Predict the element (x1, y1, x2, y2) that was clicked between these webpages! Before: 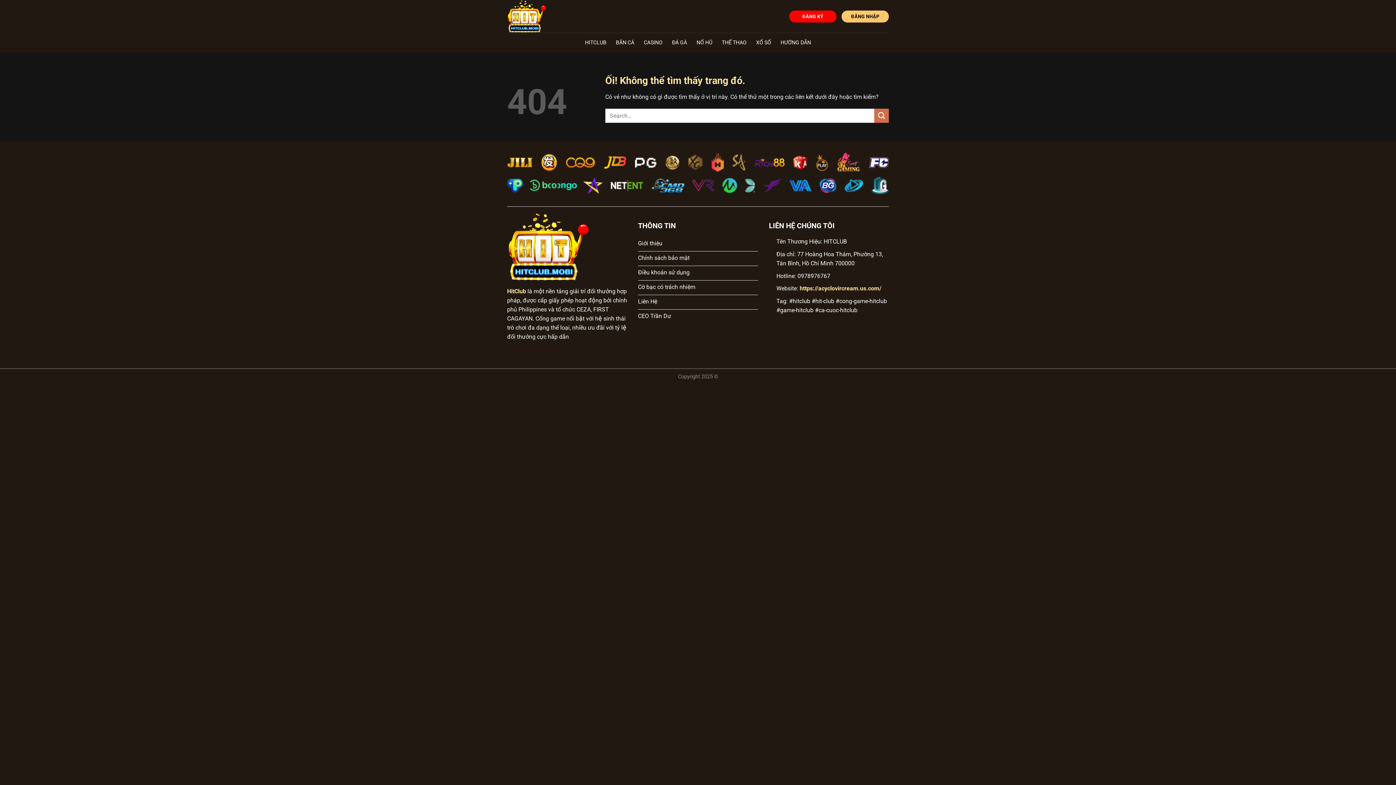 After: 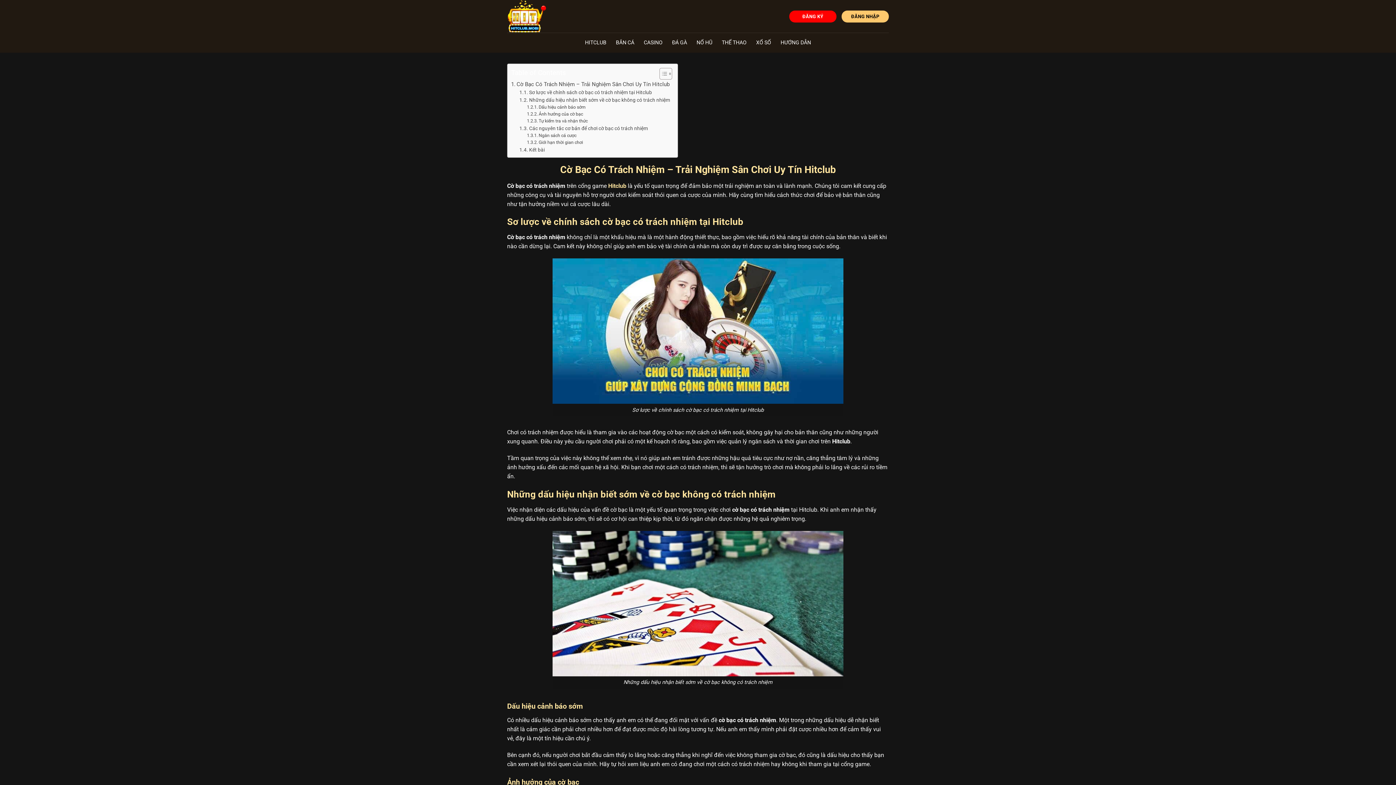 Action: label: Cờ bạc có trách nhiệm bbox: (638, 280, 758, 295)